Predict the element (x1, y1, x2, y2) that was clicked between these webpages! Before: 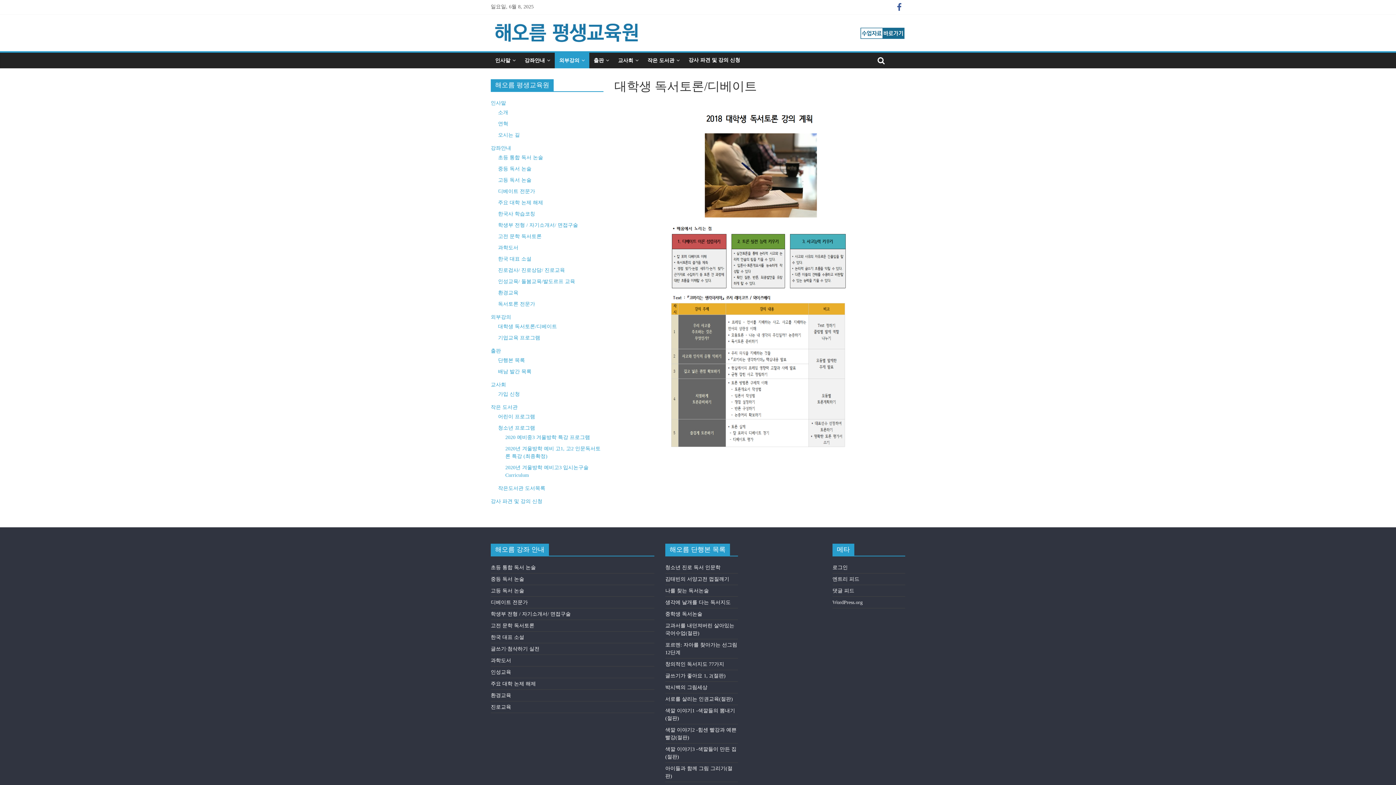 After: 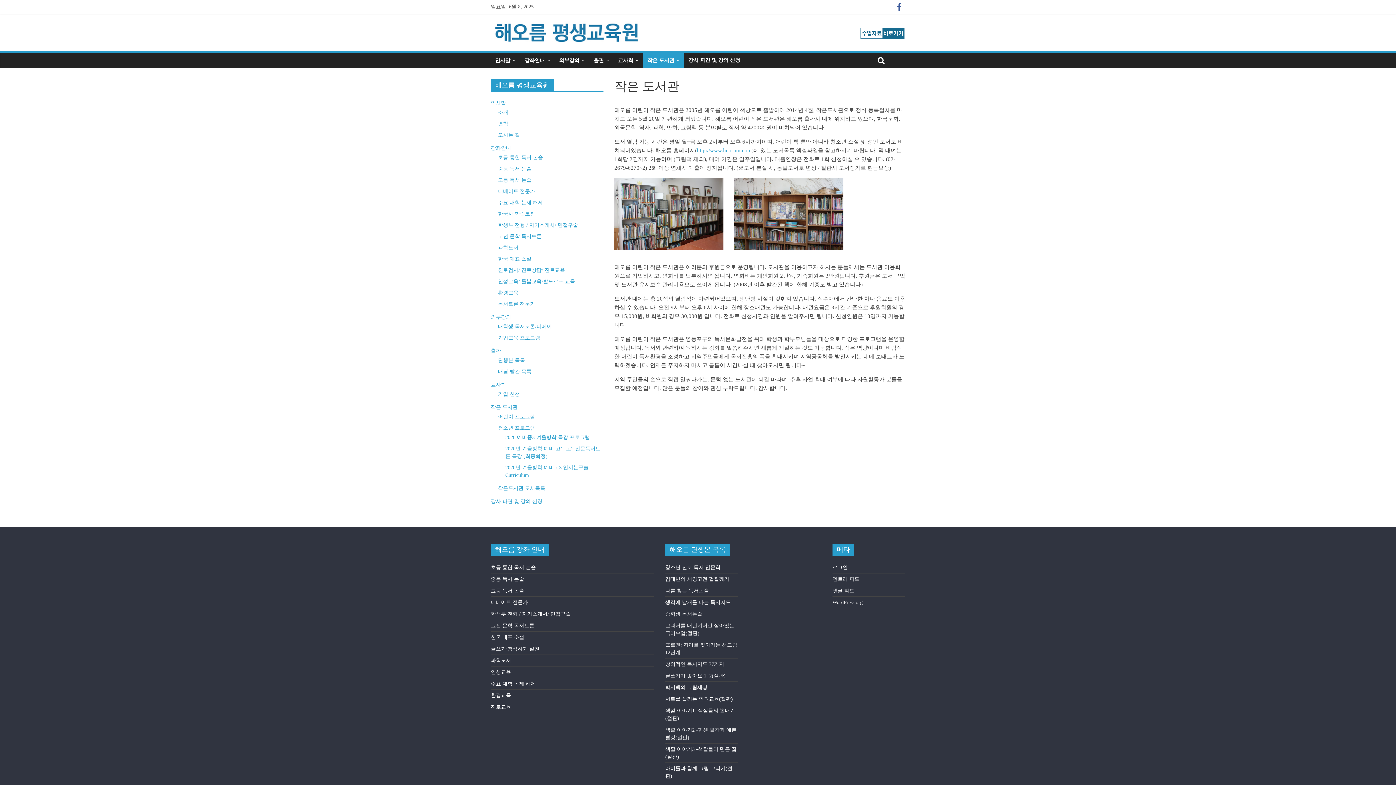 Action: label: 작은 도서관 bbox: (490, 404, 517, 410)